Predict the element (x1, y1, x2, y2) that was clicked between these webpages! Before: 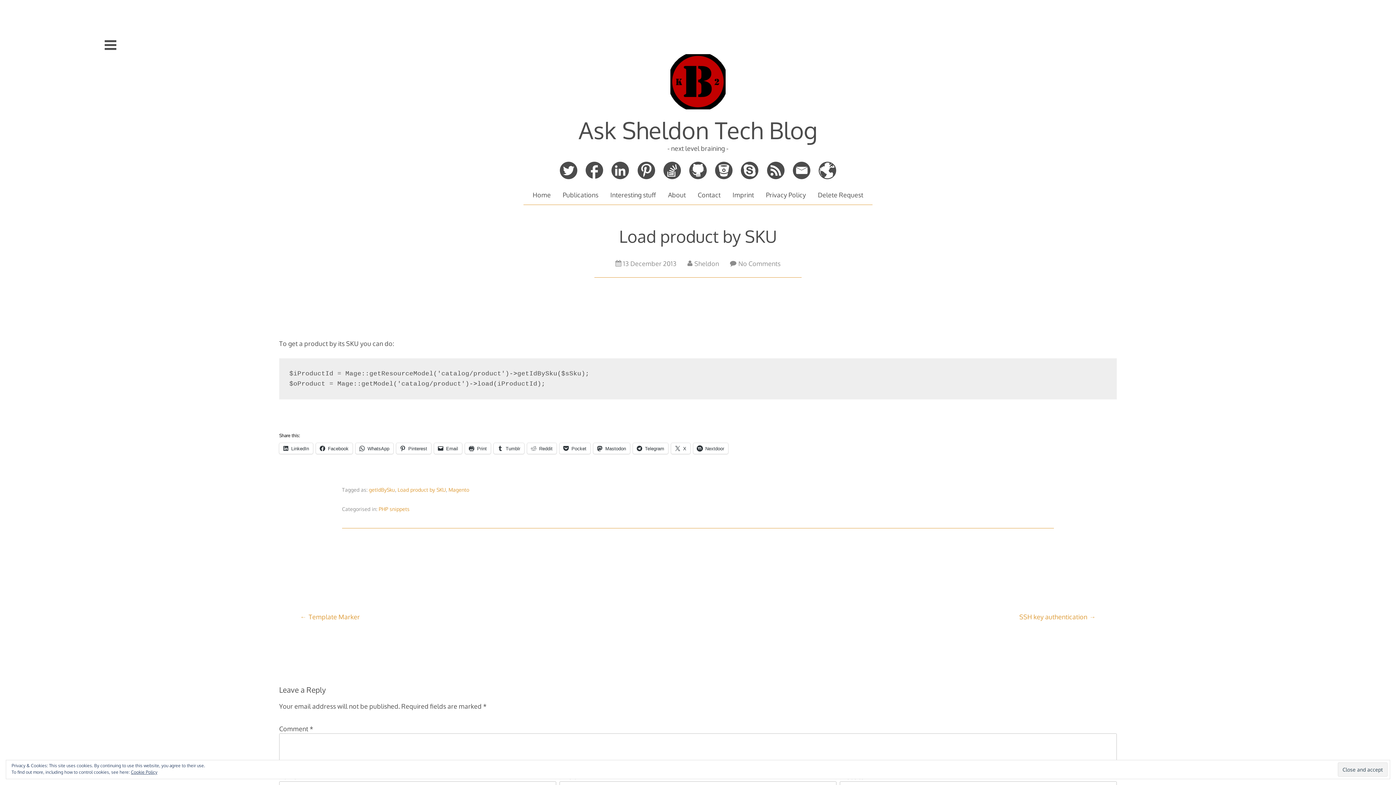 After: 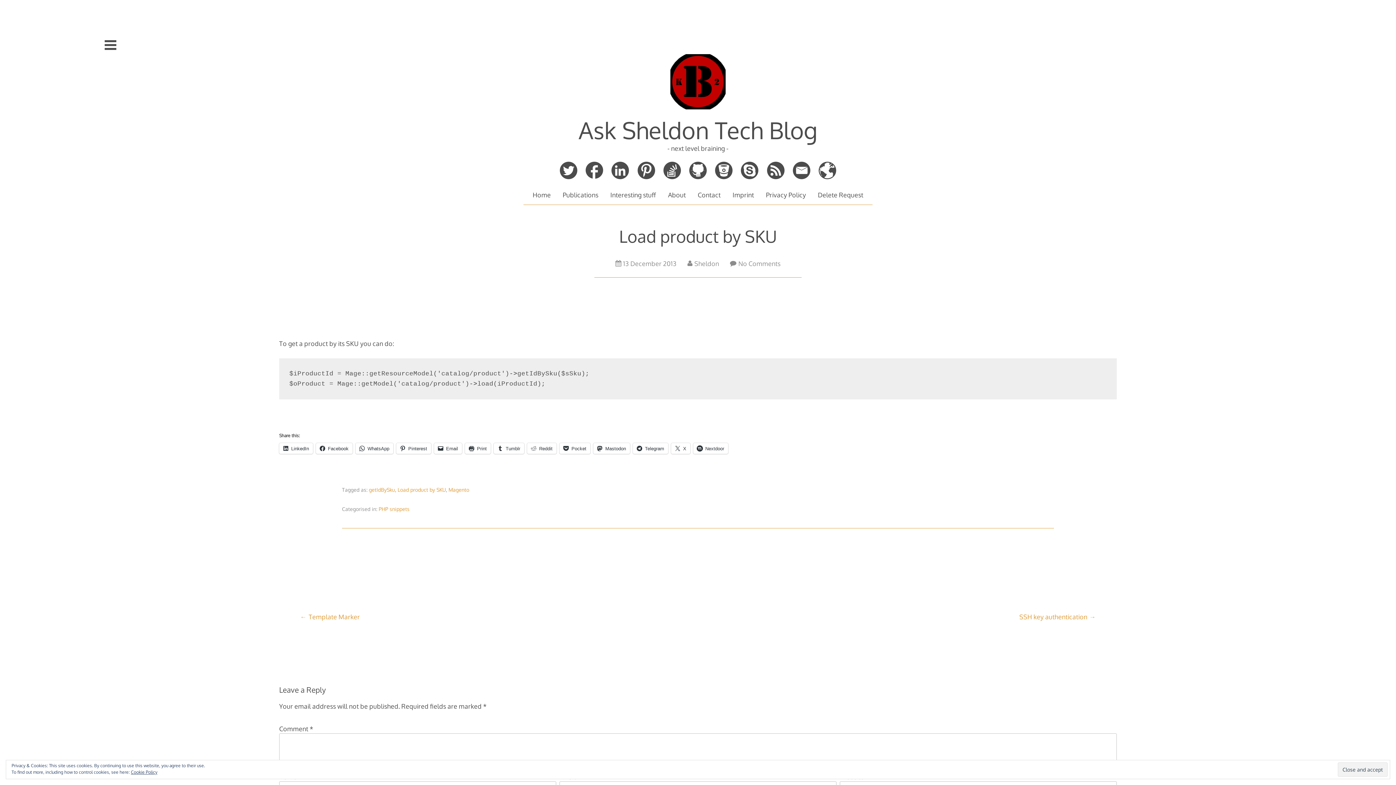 Action: bbox: (615, 259, 676, 267) label: 13 December 2013
29 March 2015